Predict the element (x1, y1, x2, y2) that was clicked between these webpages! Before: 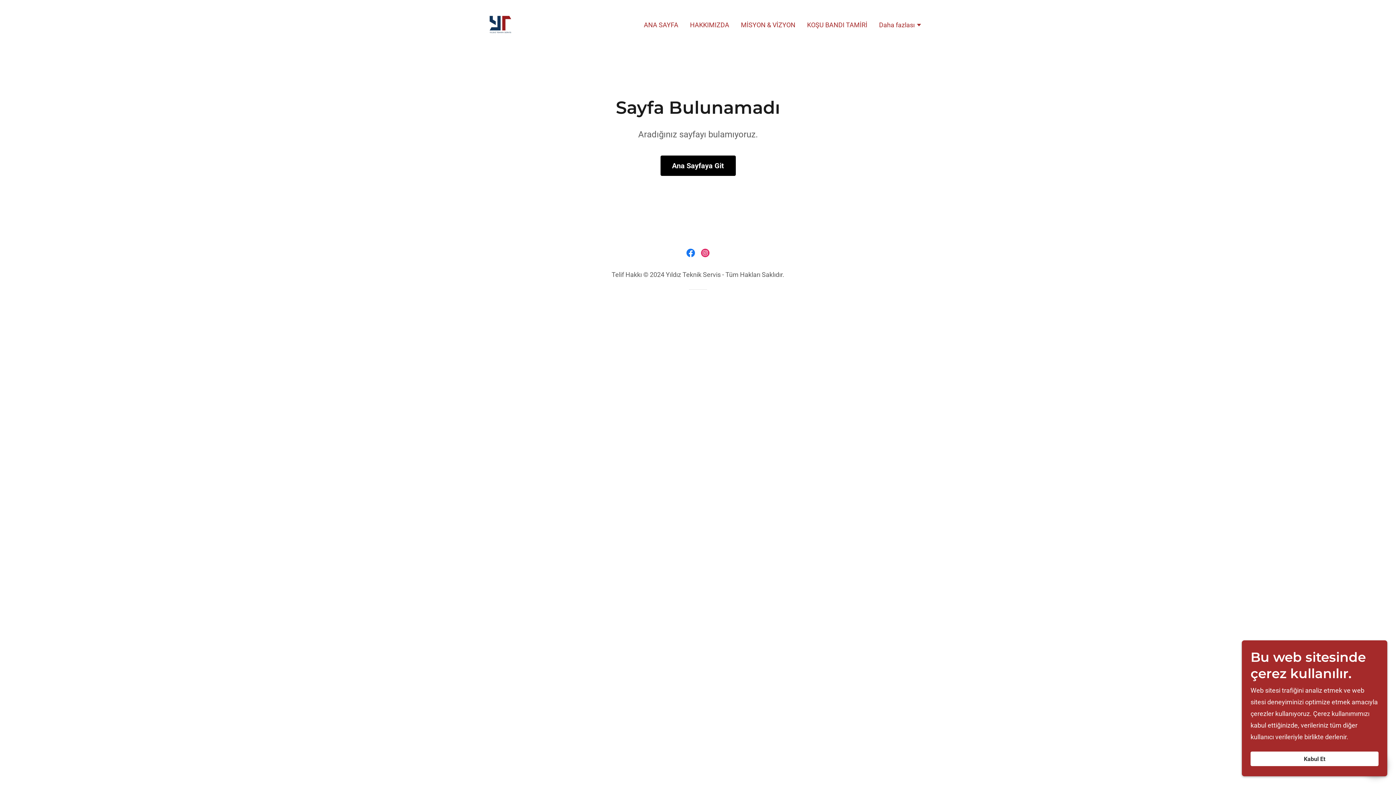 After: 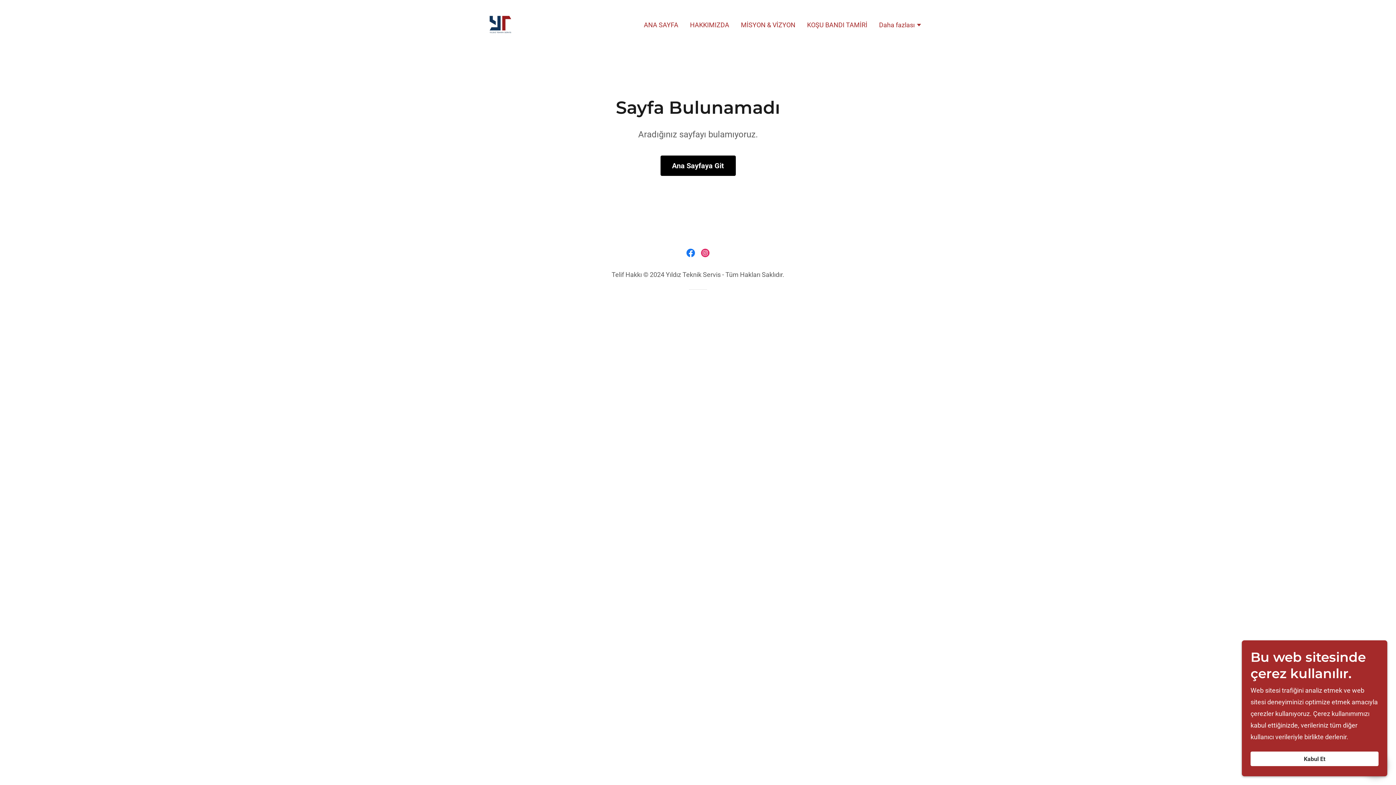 Action: bbox: (698, 245, 712, 260) label: Instagram Sosyal Bağlantısı